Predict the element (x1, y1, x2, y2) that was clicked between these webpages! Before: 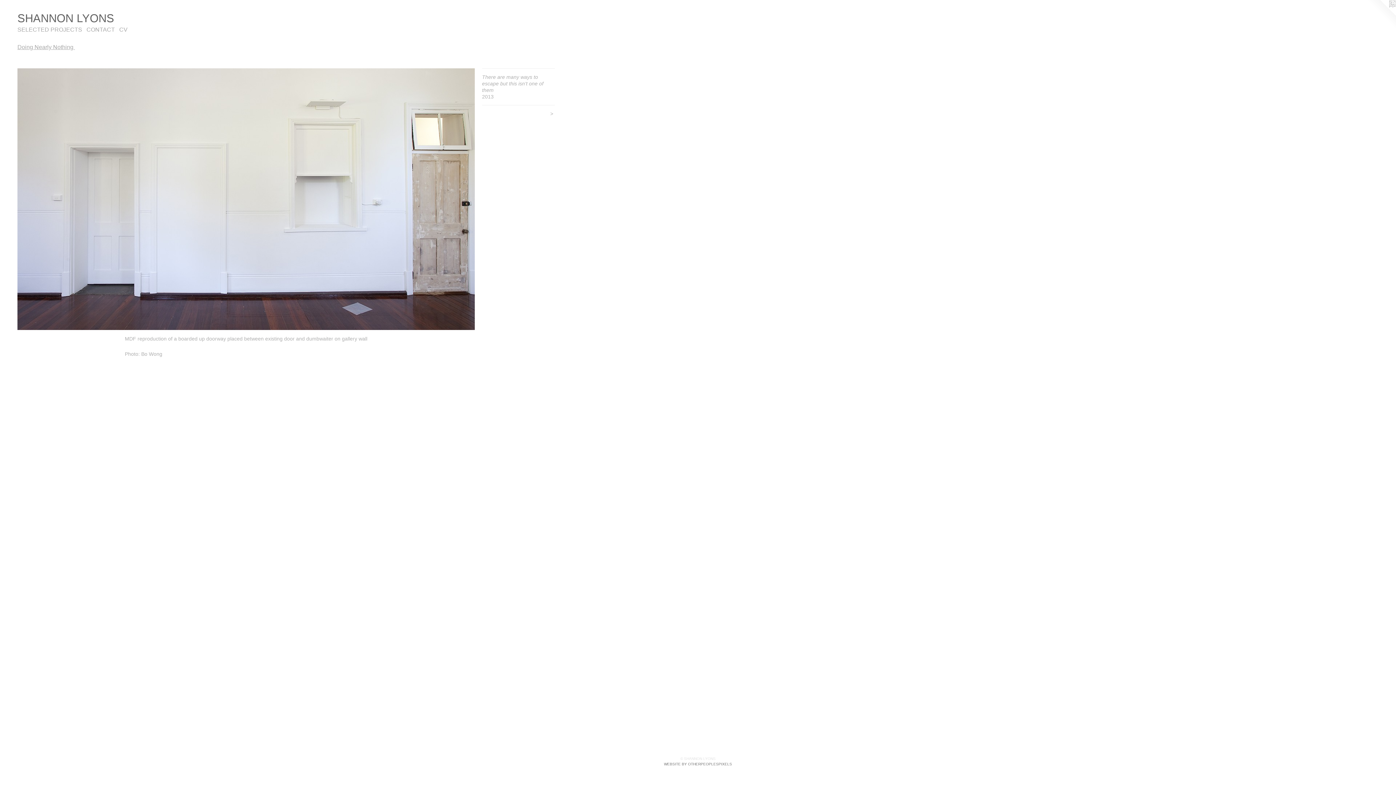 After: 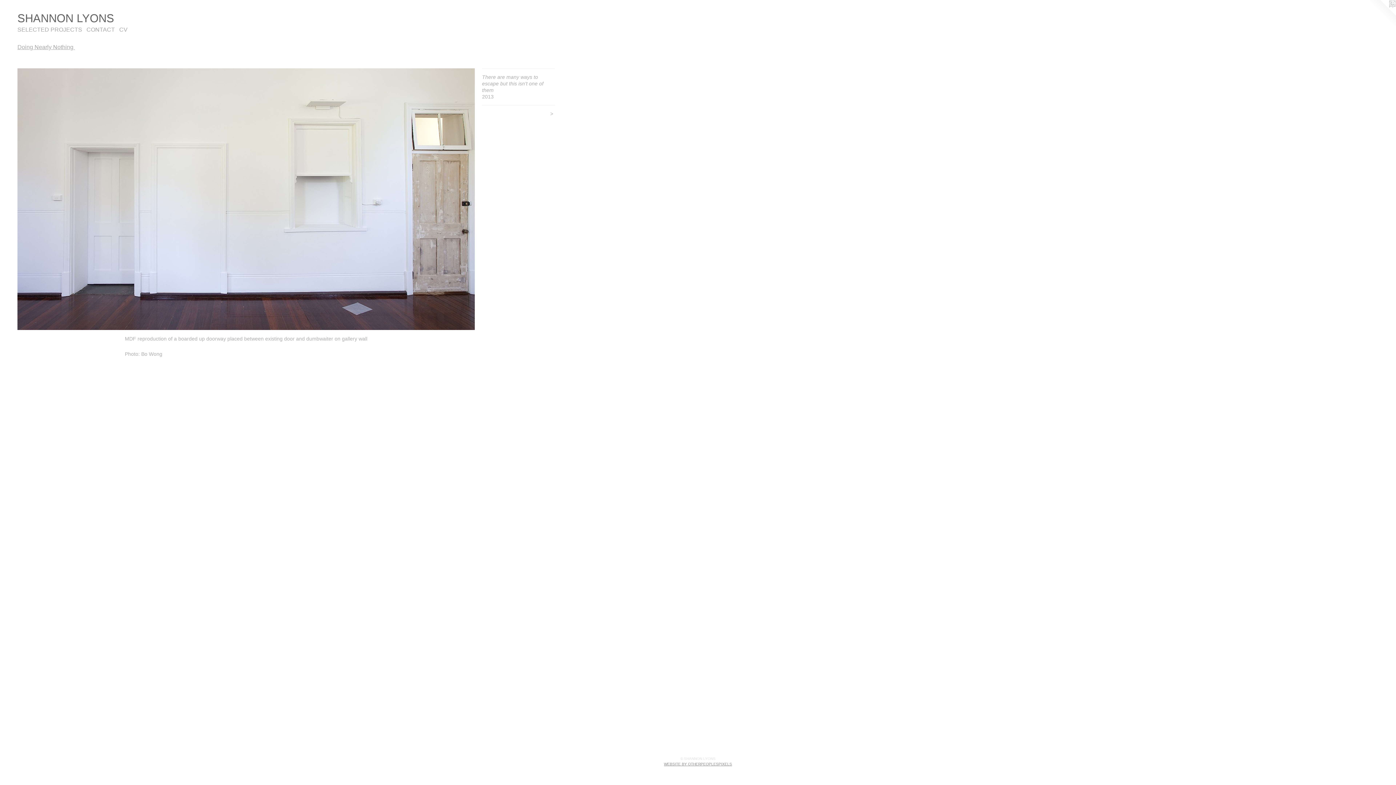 Action: bbox: (664, 762, 732, 766) label: WEBSITE BY OTHERPEOPLESPIXELS